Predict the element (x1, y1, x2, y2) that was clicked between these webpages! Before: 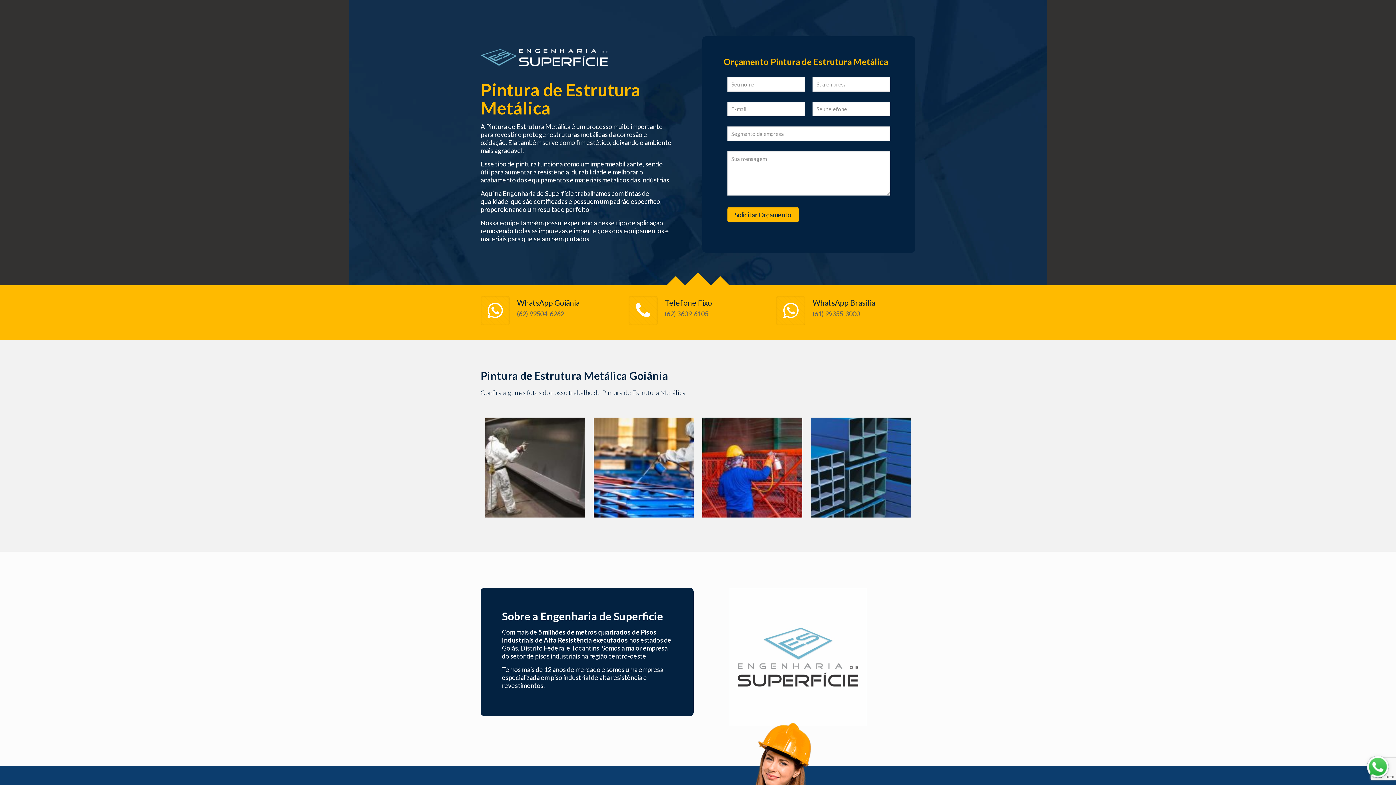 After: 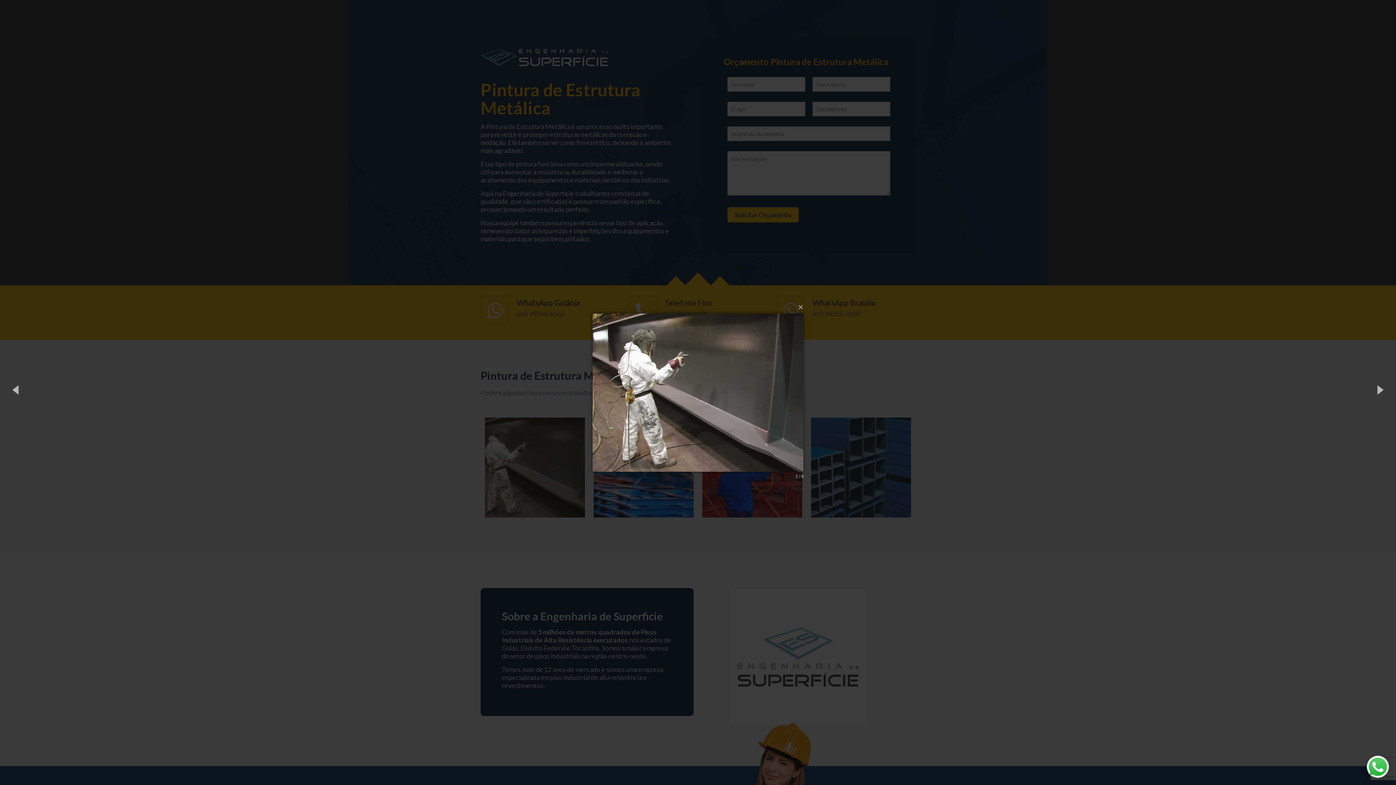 Action: bbox: (485, 417, 585, 517)